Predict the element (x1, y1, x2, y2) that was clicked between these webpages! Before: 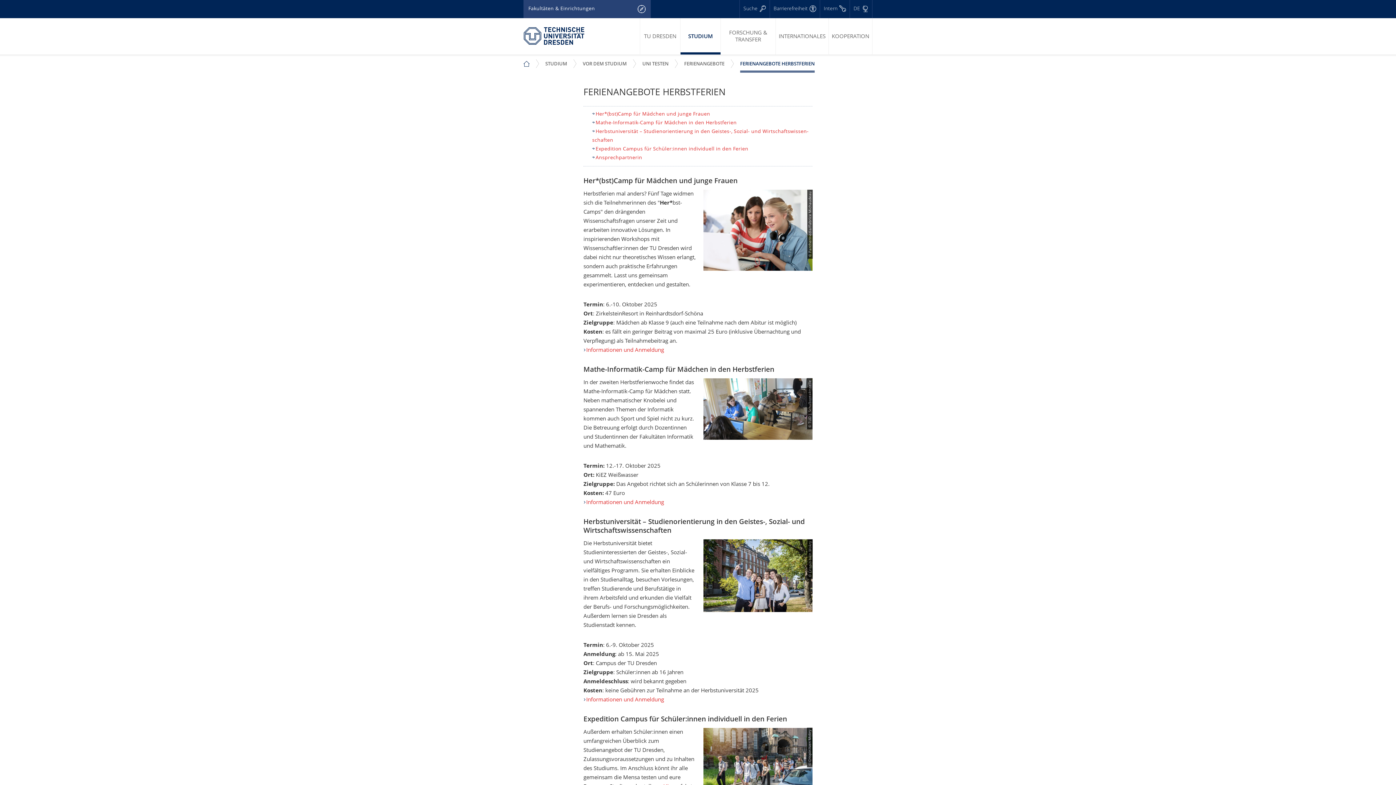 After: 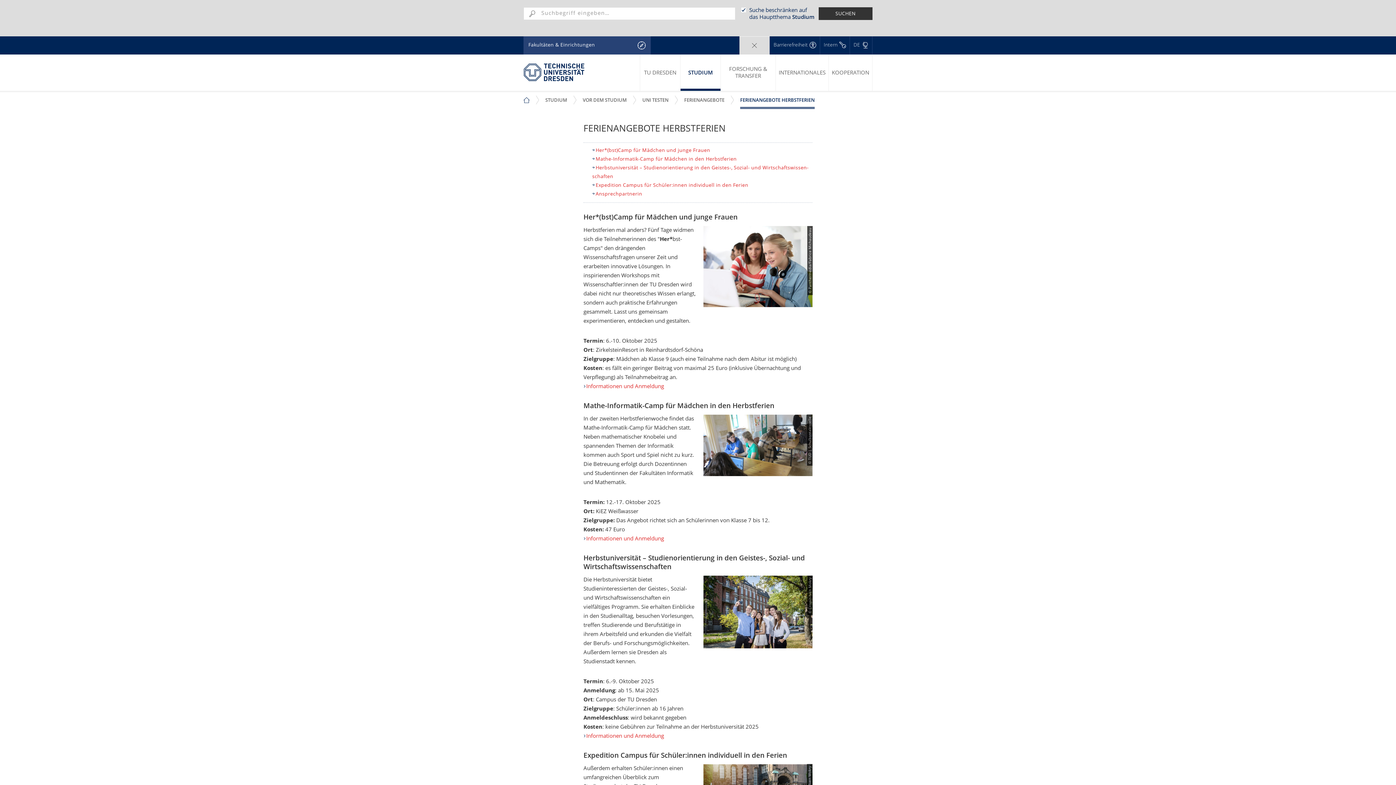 Action: label: Suche bbox: (739, 0, 769, 18)